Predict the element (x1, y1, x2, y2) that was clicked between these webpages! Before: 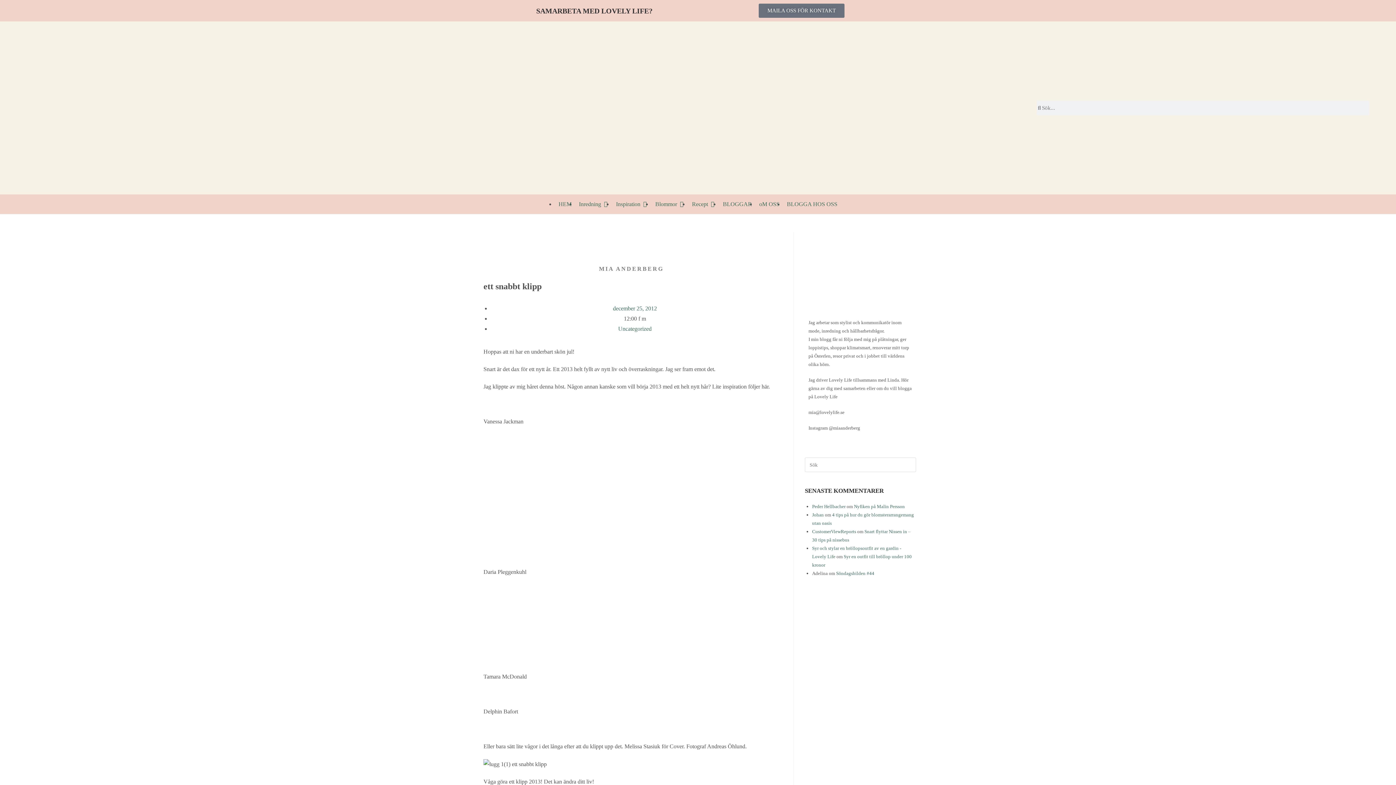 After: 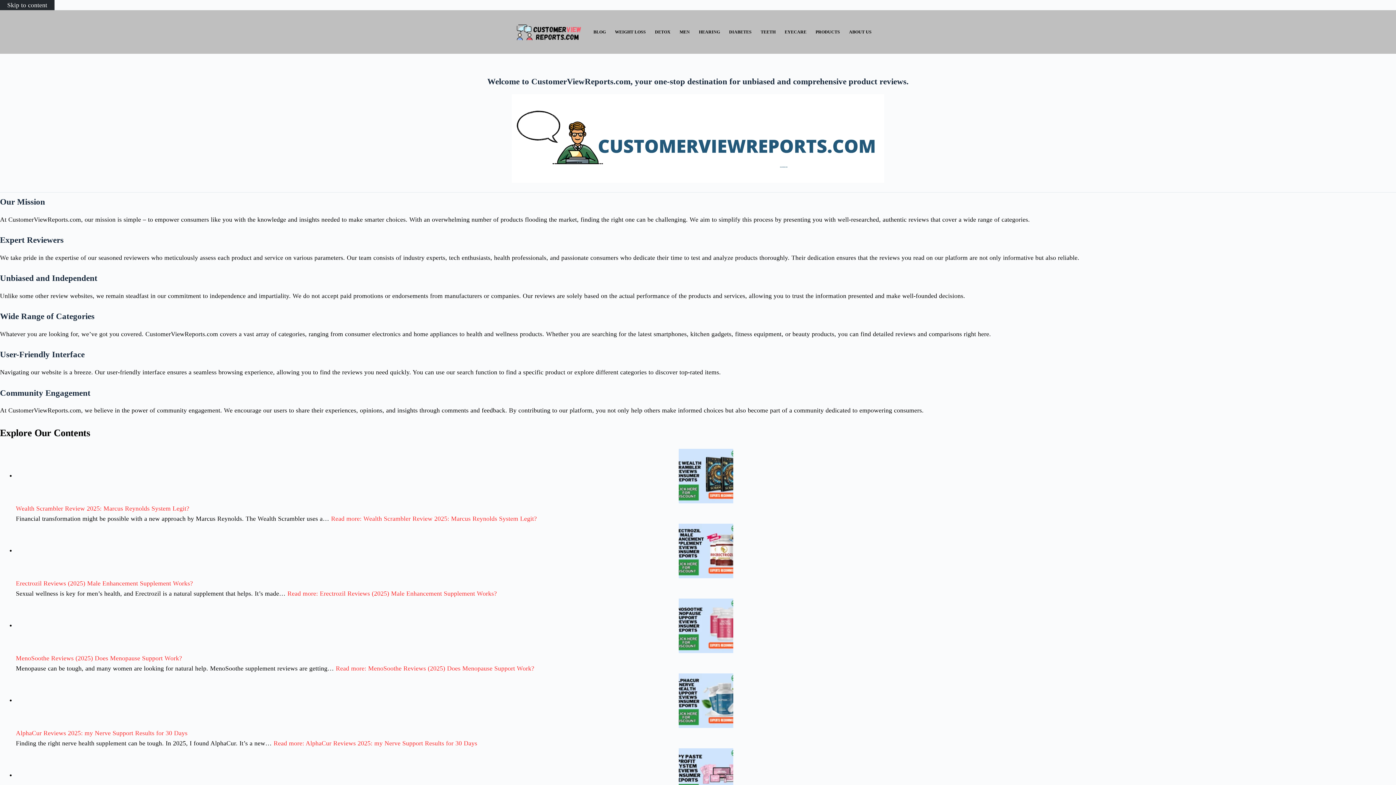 Action: bbox: (812, 529, 856, 534) label: CustomerViewReports